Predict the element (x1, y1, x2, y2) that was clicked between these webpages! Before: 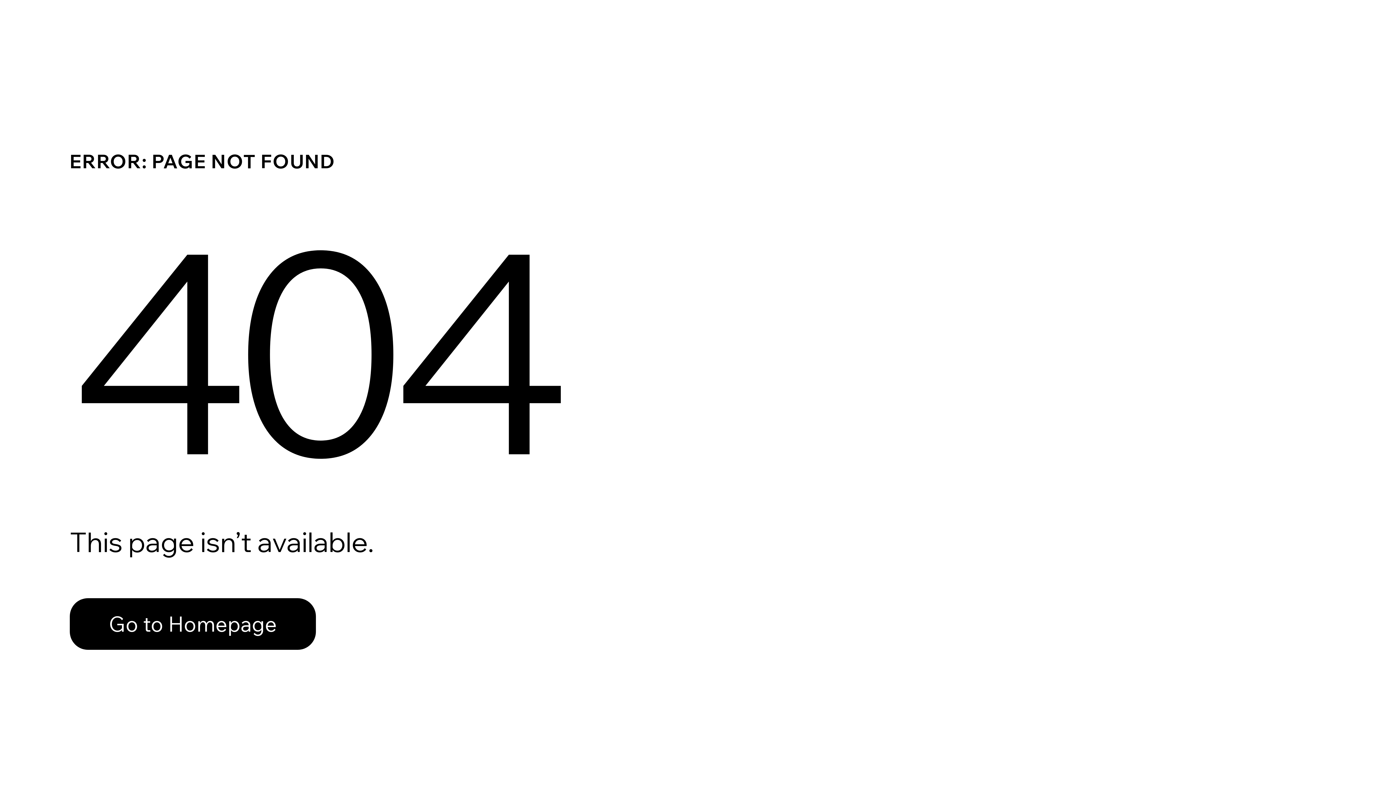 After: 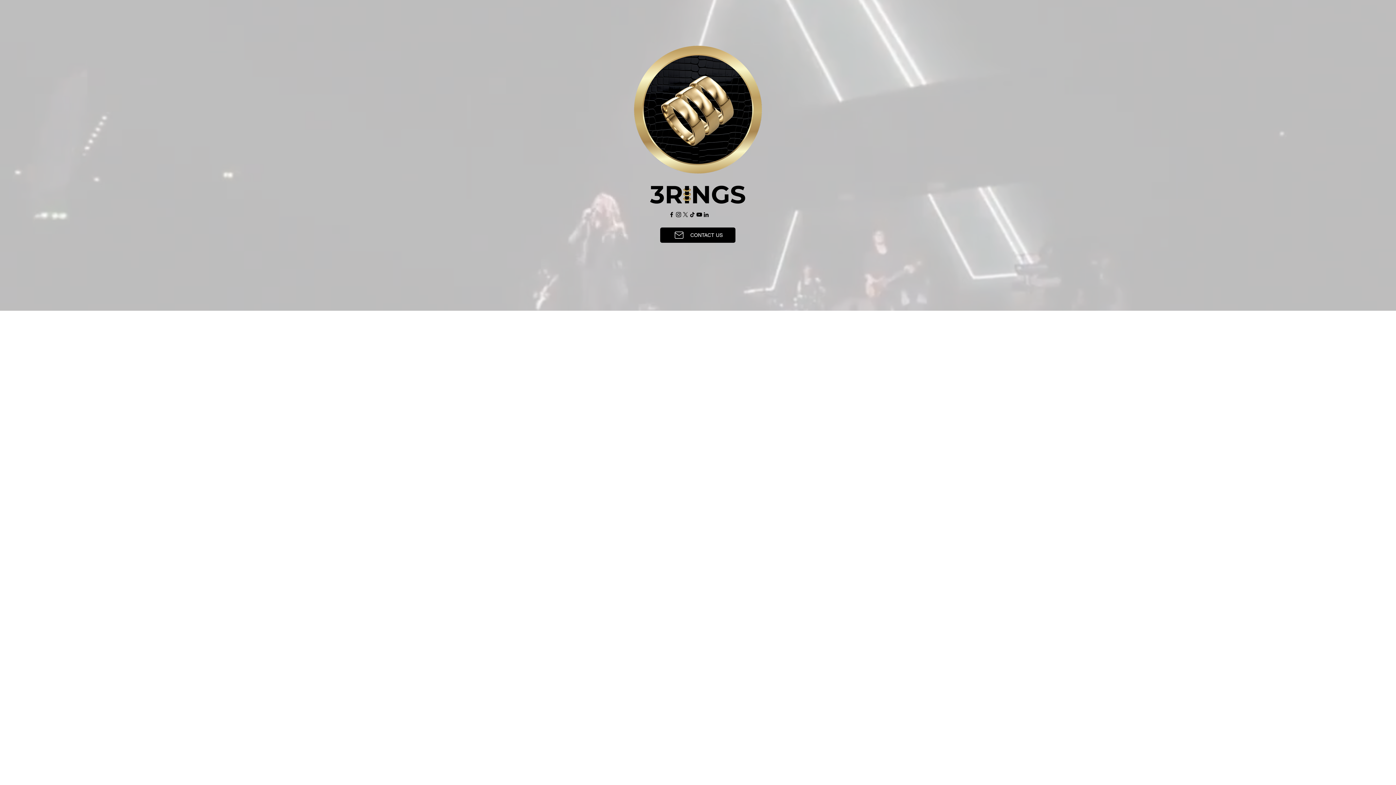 Action: bbox: (69, 582, 768, 659) label: Go to Homepage